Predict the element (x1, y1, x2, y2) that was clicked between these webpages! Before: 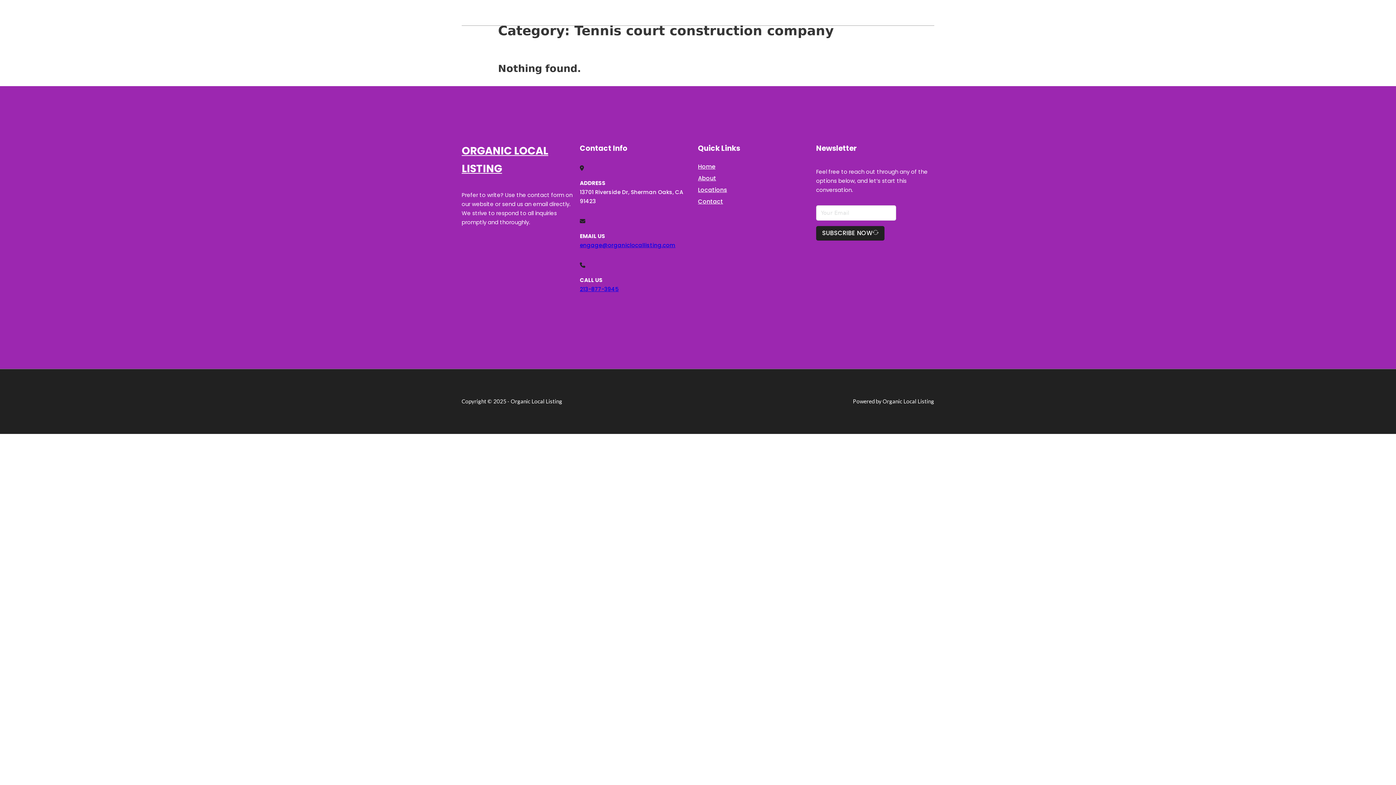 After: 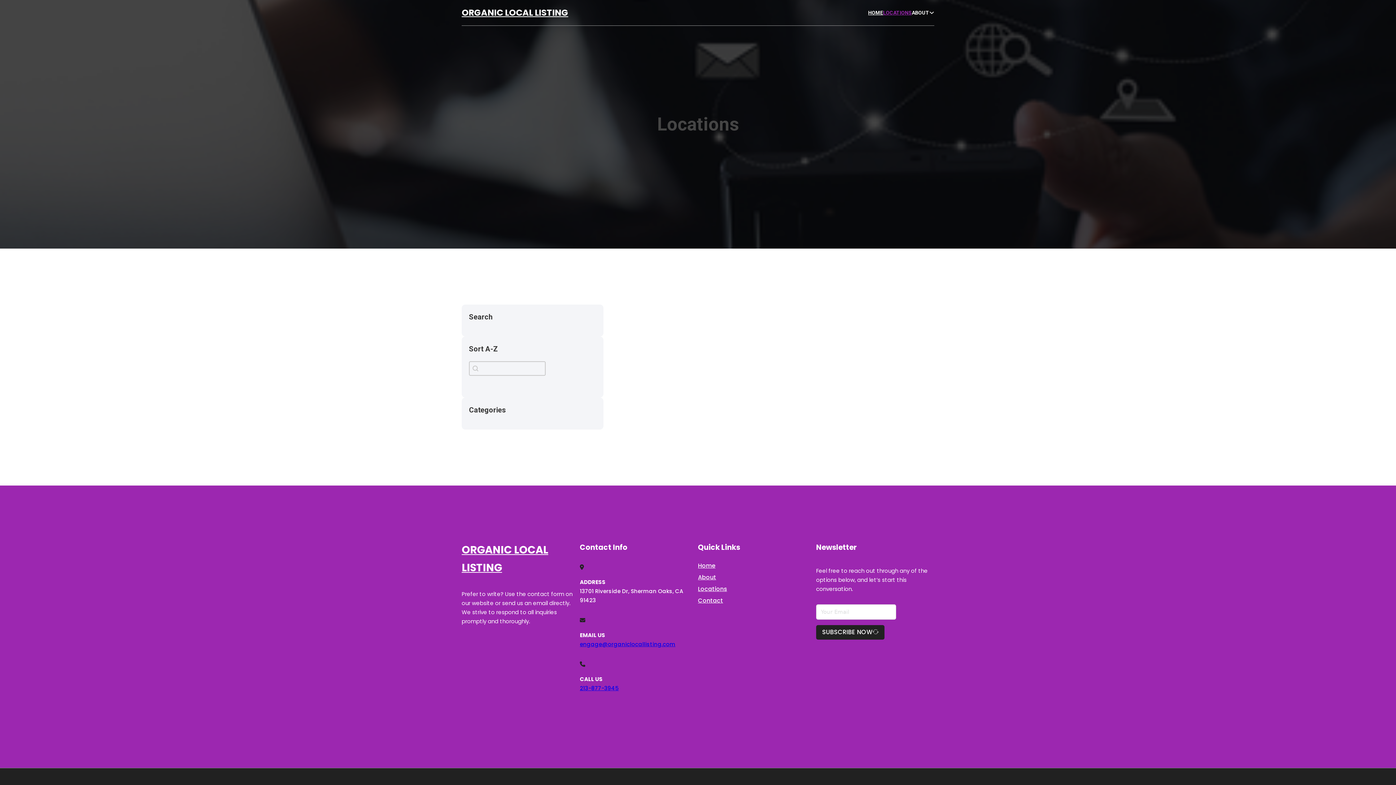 Action: label: LOCATIONS bbox: (883, 8, 912, 17)